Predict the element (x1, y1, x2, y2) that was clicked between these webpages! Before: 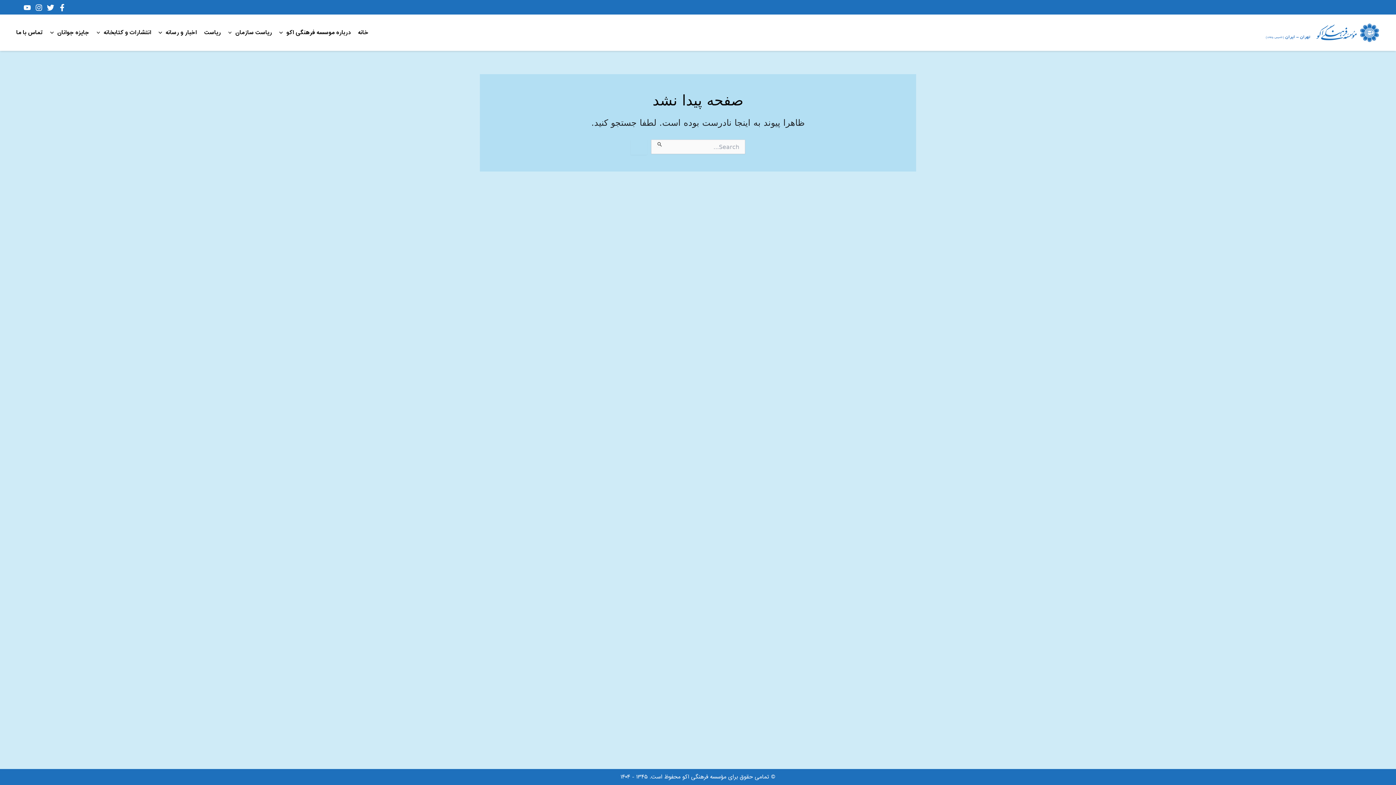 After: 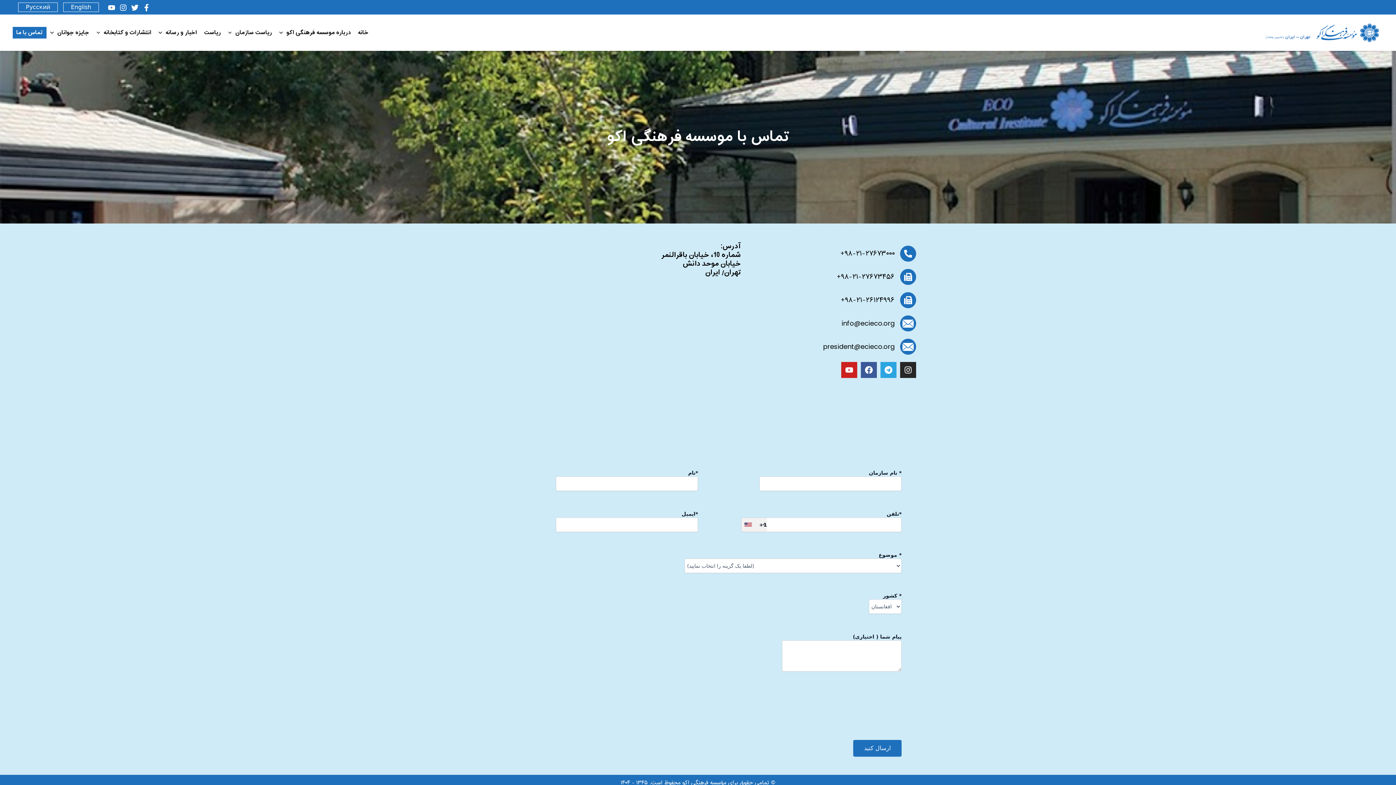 Action: bbox: (12, 26, 46, 38) label: تماس با ما